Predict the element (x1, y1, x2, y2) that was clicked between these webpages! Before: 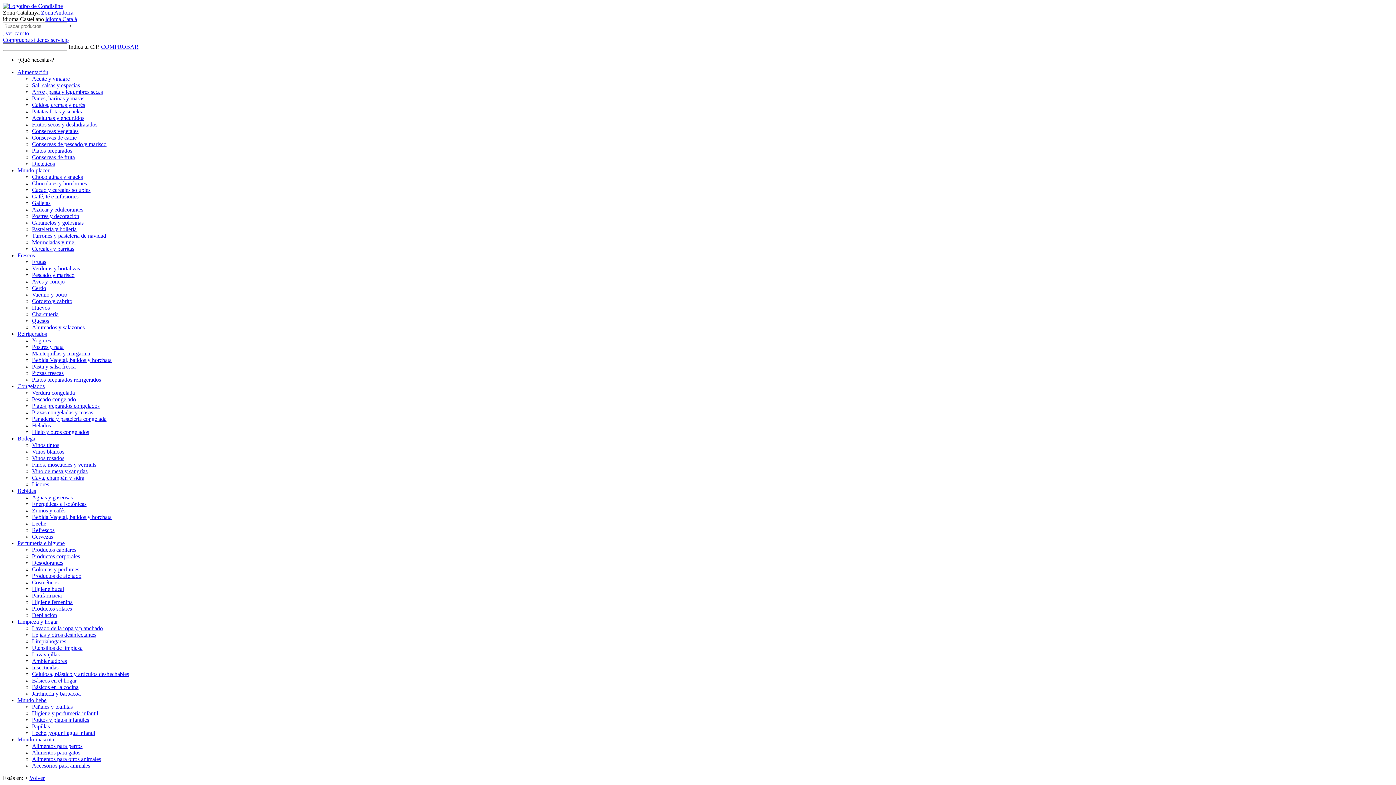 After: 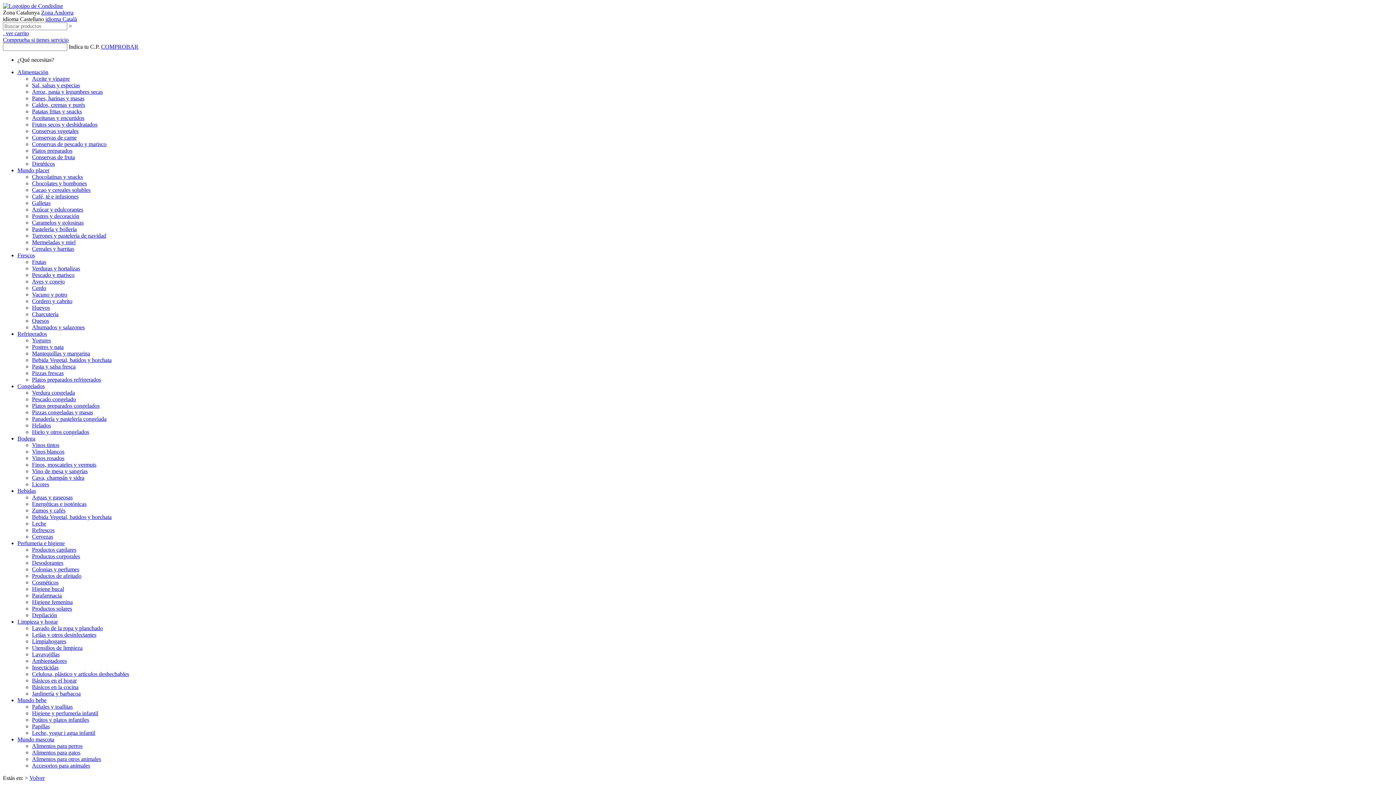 Action: label: Zona Andorra bbox: (41, 9, 73, 15)